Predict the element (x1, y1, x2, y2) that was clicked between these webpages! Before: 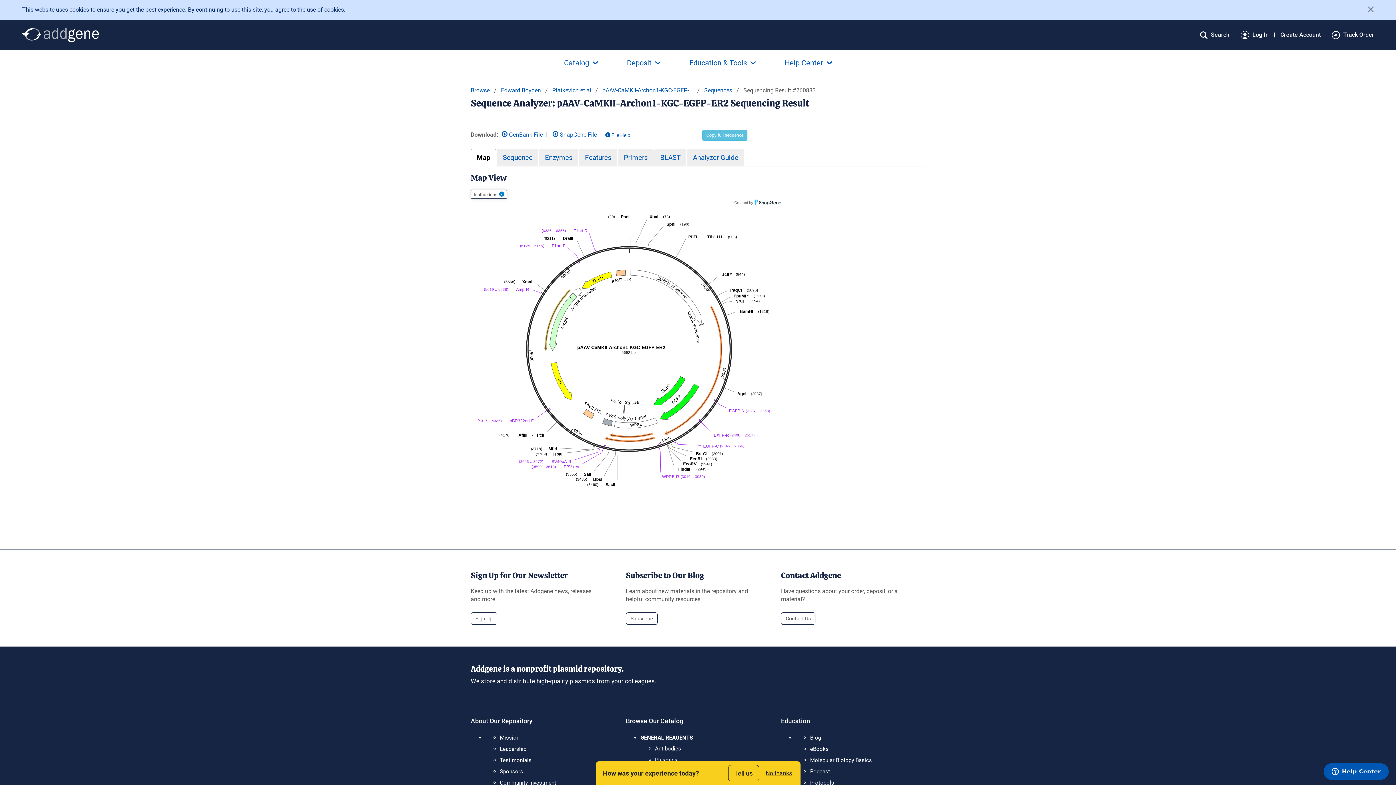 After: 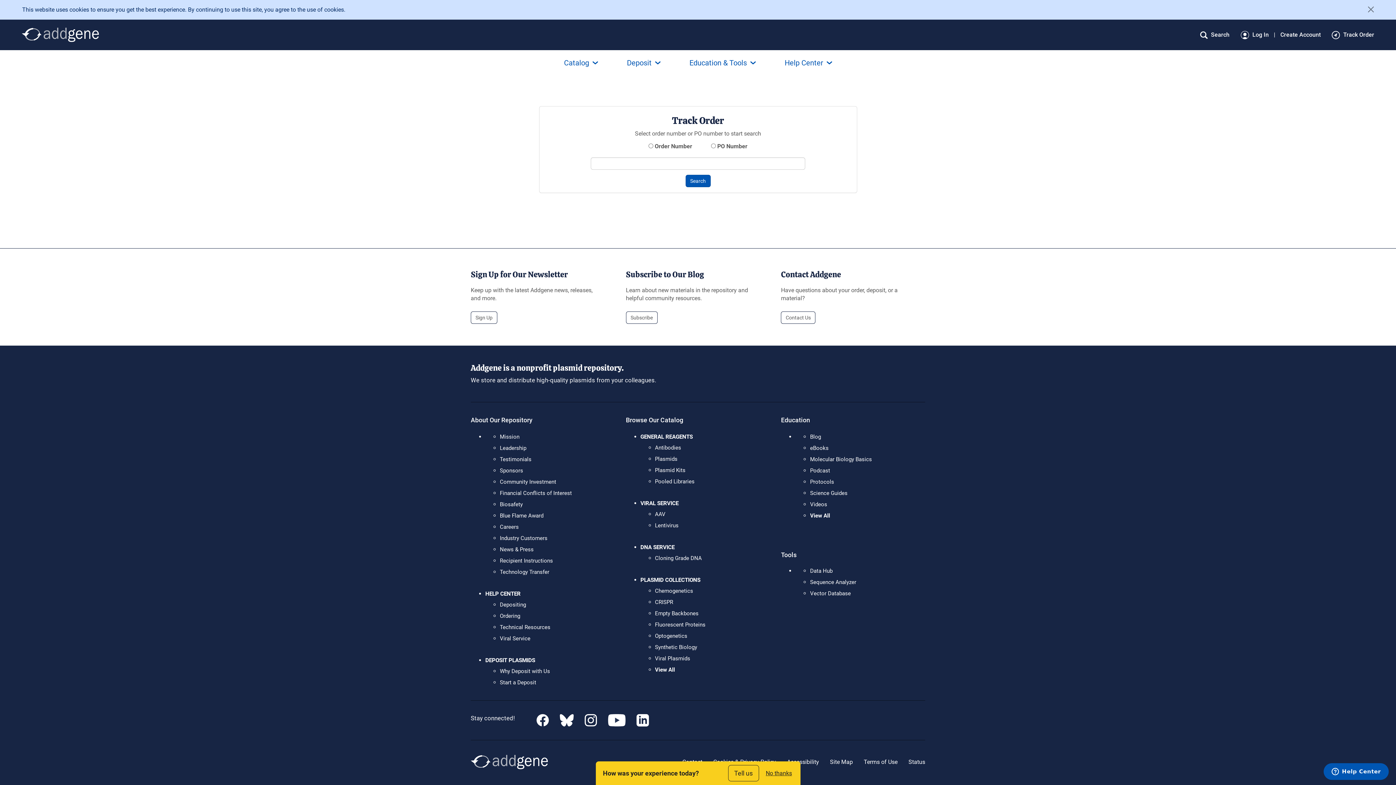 Action: label: Track Order bbox: (1332, 30, 1374, 39)